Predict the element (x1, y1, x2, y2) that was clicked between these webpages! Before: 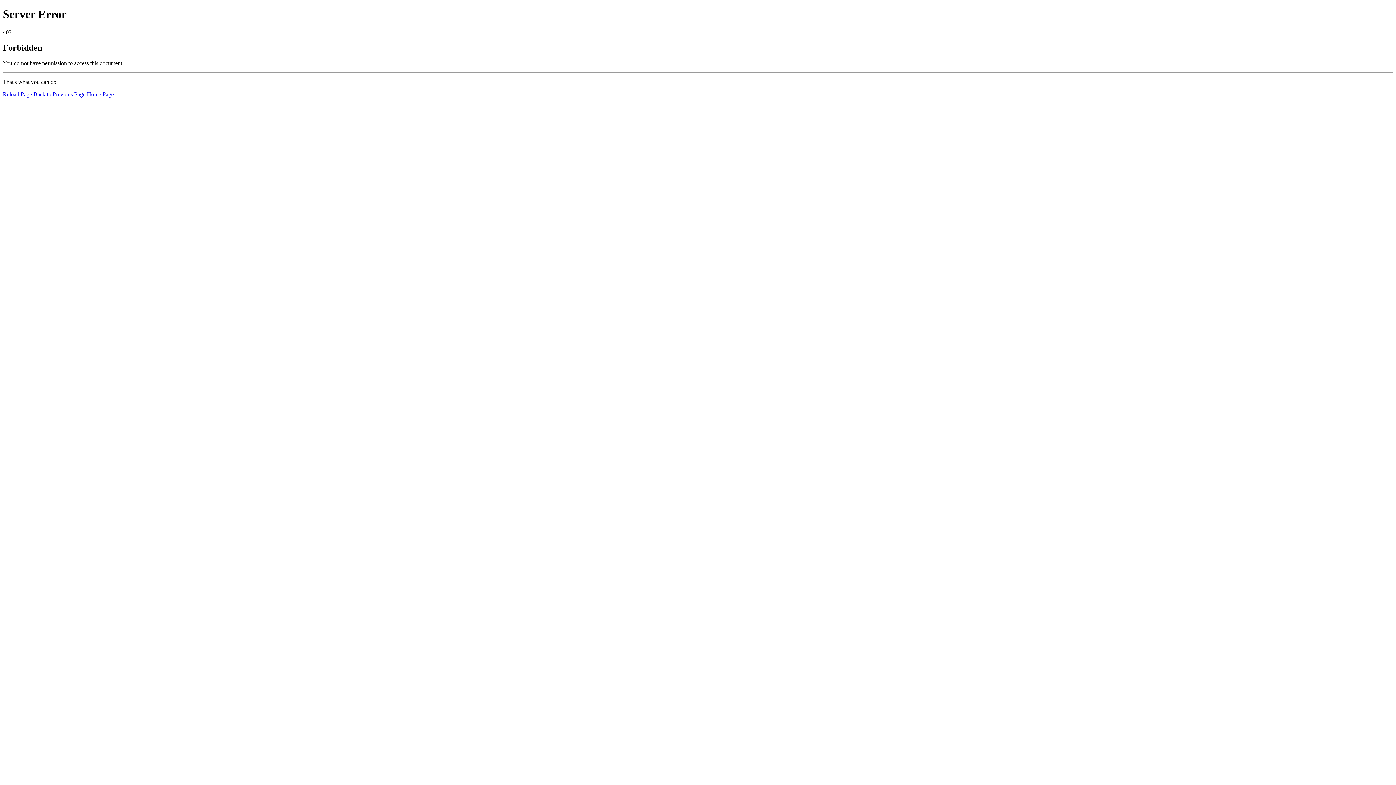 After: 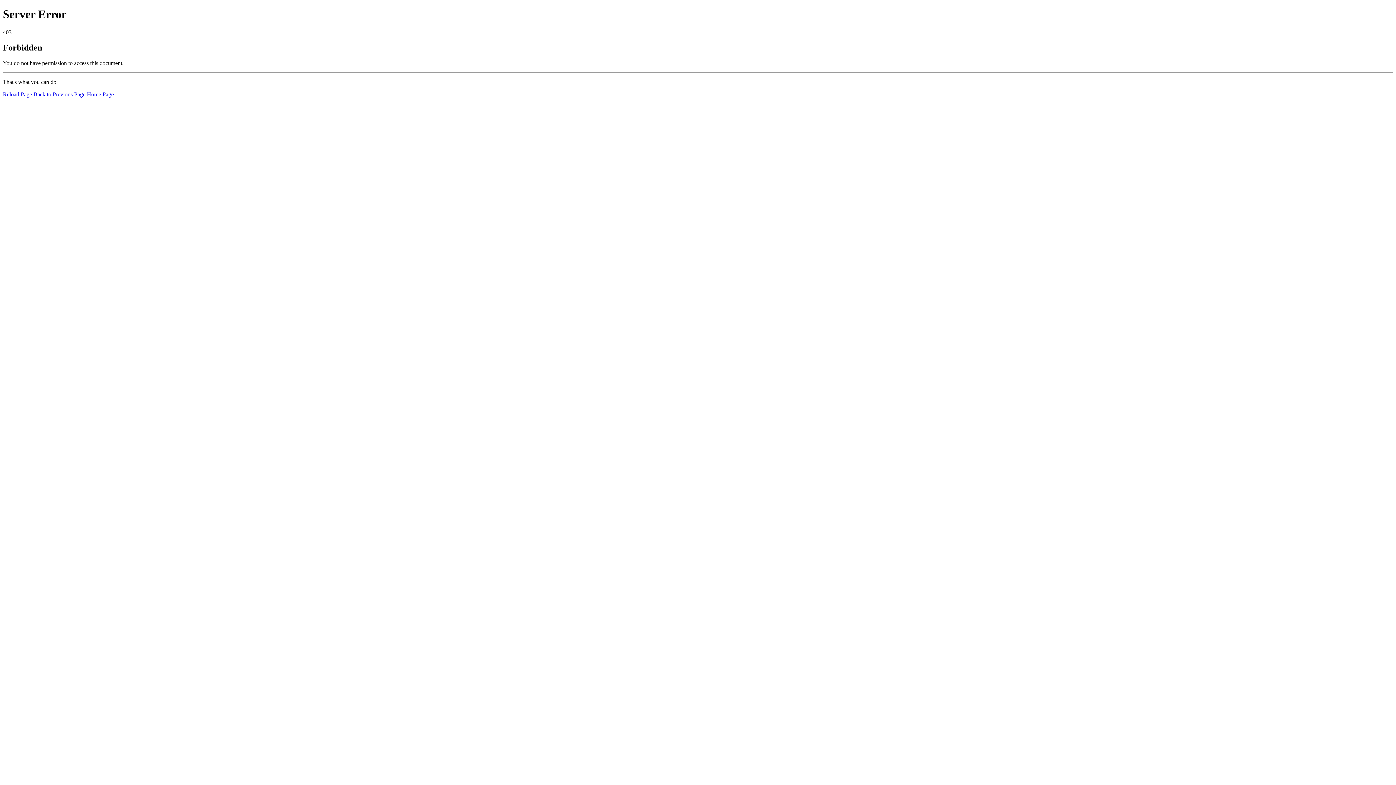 Action: label: Reload Page bbox: (2, 91, 32, 97)